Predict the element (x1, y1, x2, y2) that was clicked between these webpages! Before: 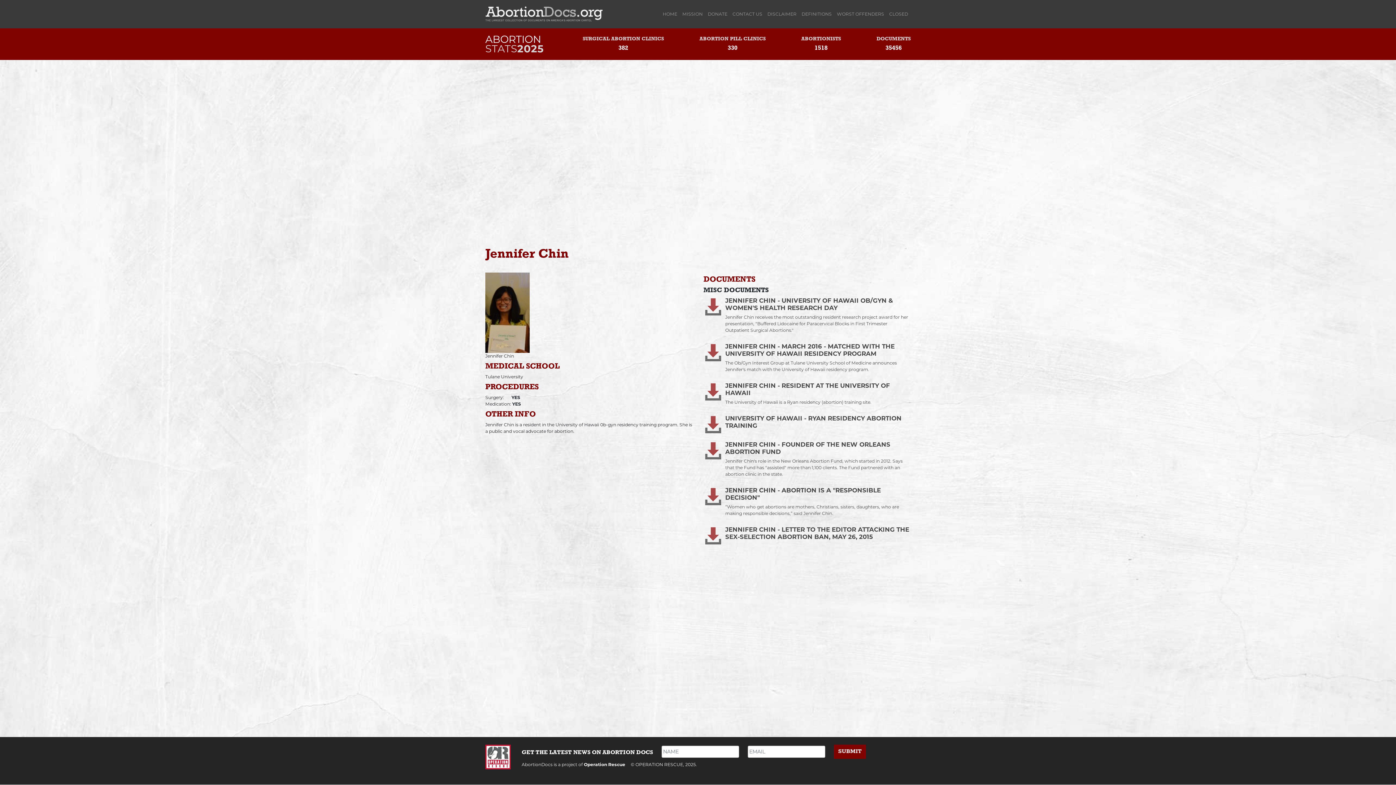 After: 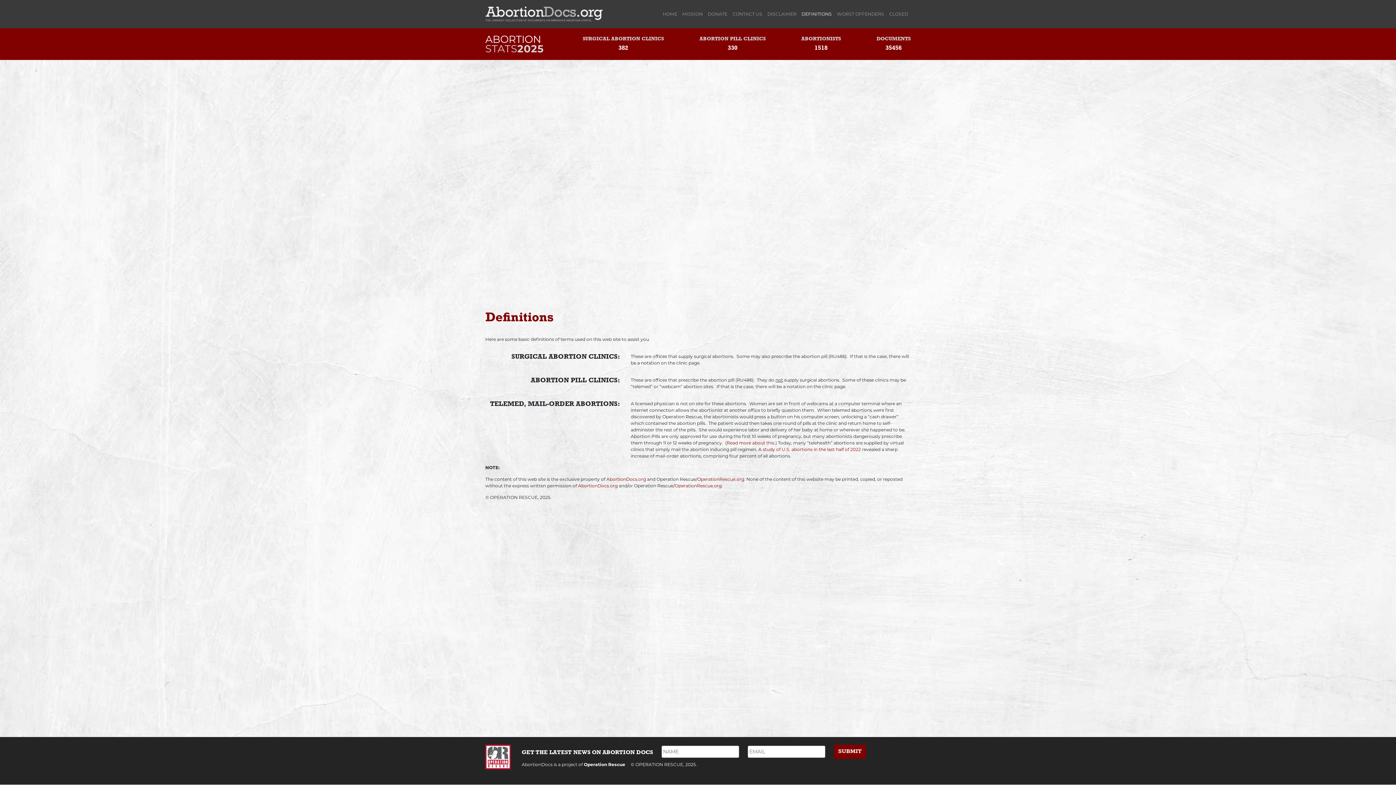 Action: bbox: (799, 8, 834, 19) label: DEFINITIONS